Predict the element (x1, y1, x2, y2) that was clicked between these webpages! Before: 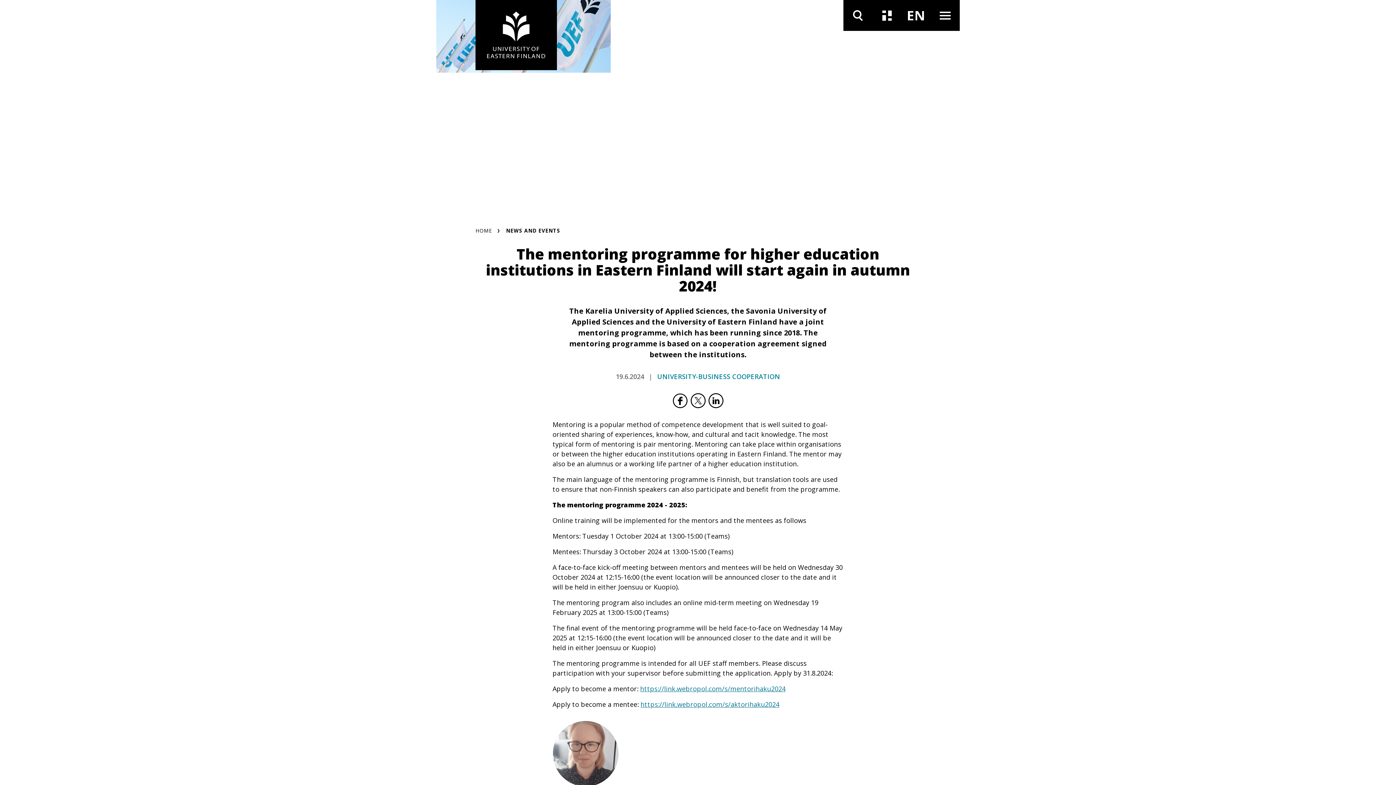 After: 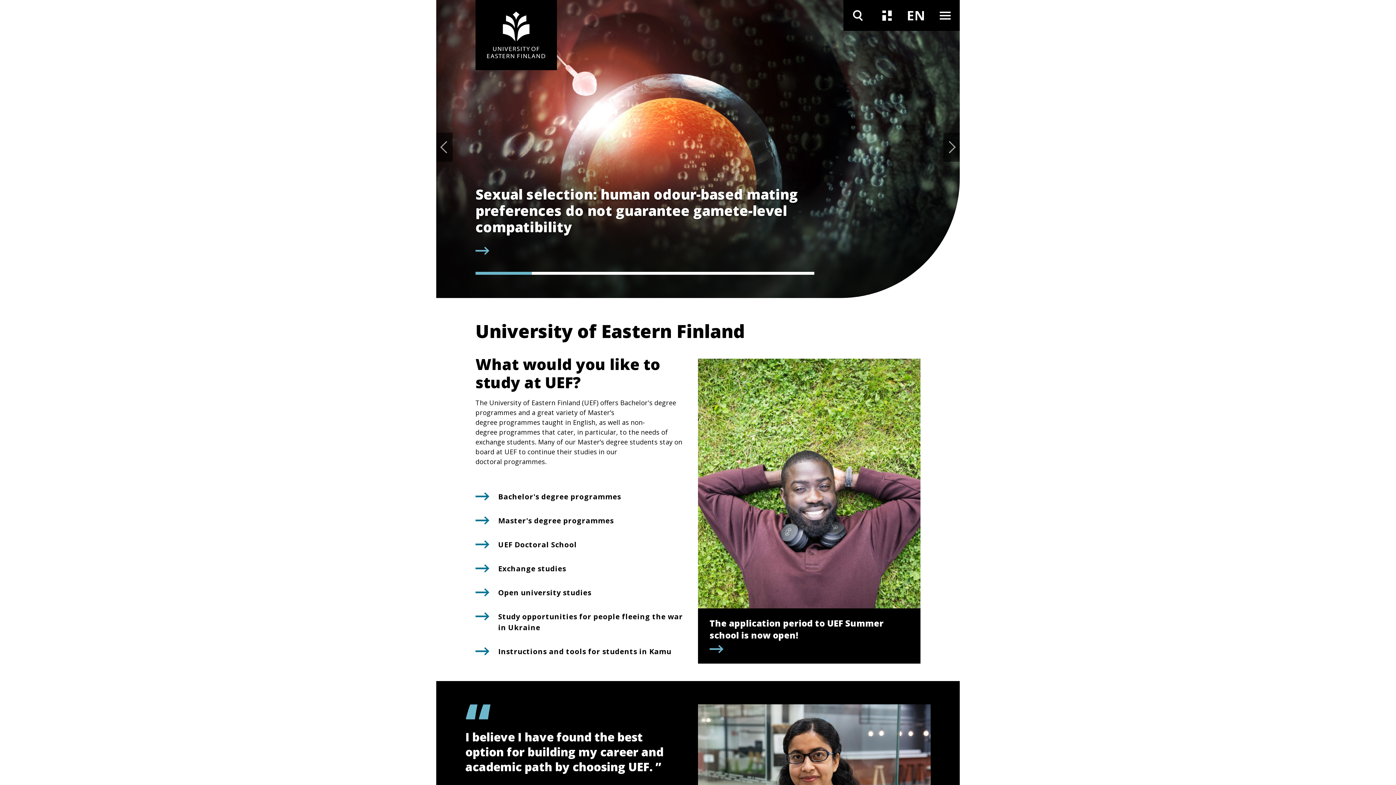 Action: label: HOME bbox: (475, 226, 492, 234)